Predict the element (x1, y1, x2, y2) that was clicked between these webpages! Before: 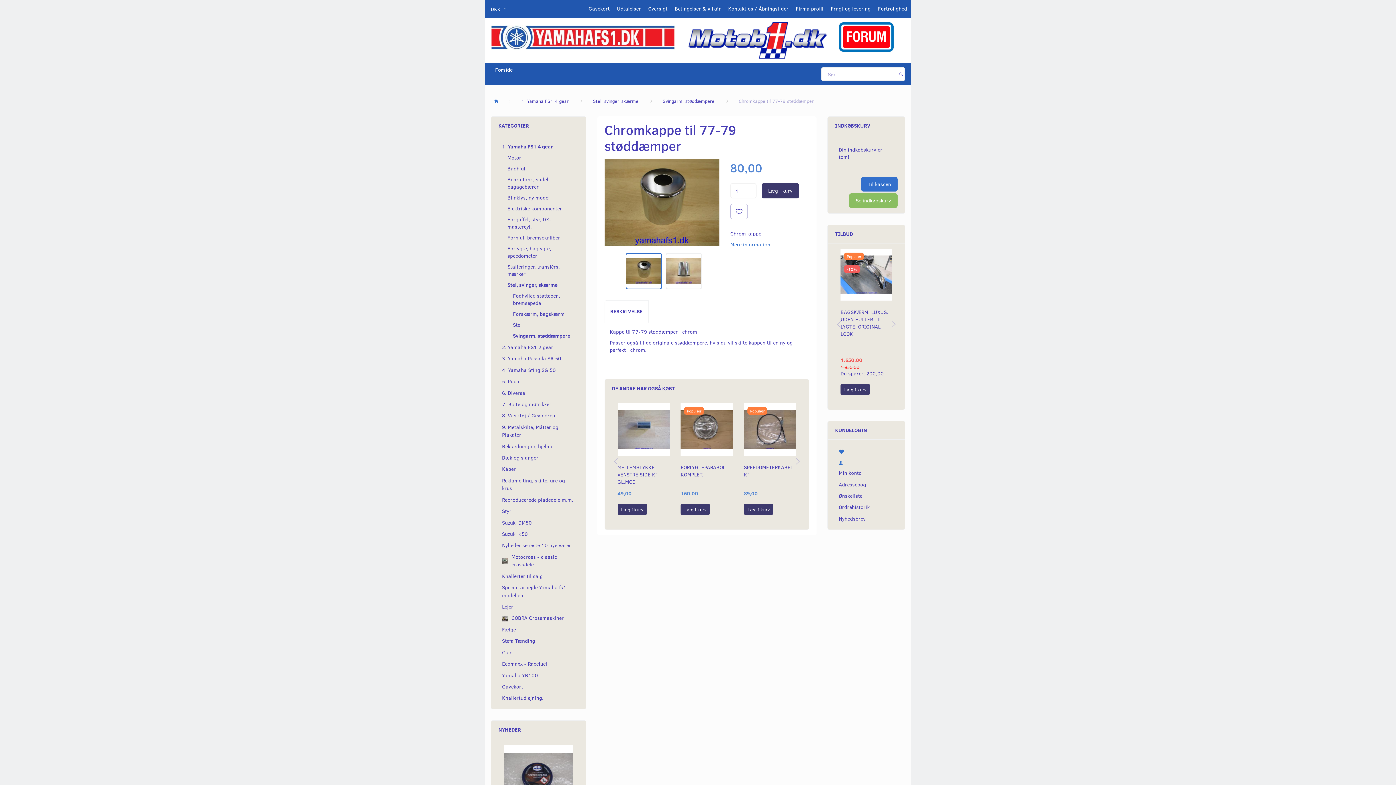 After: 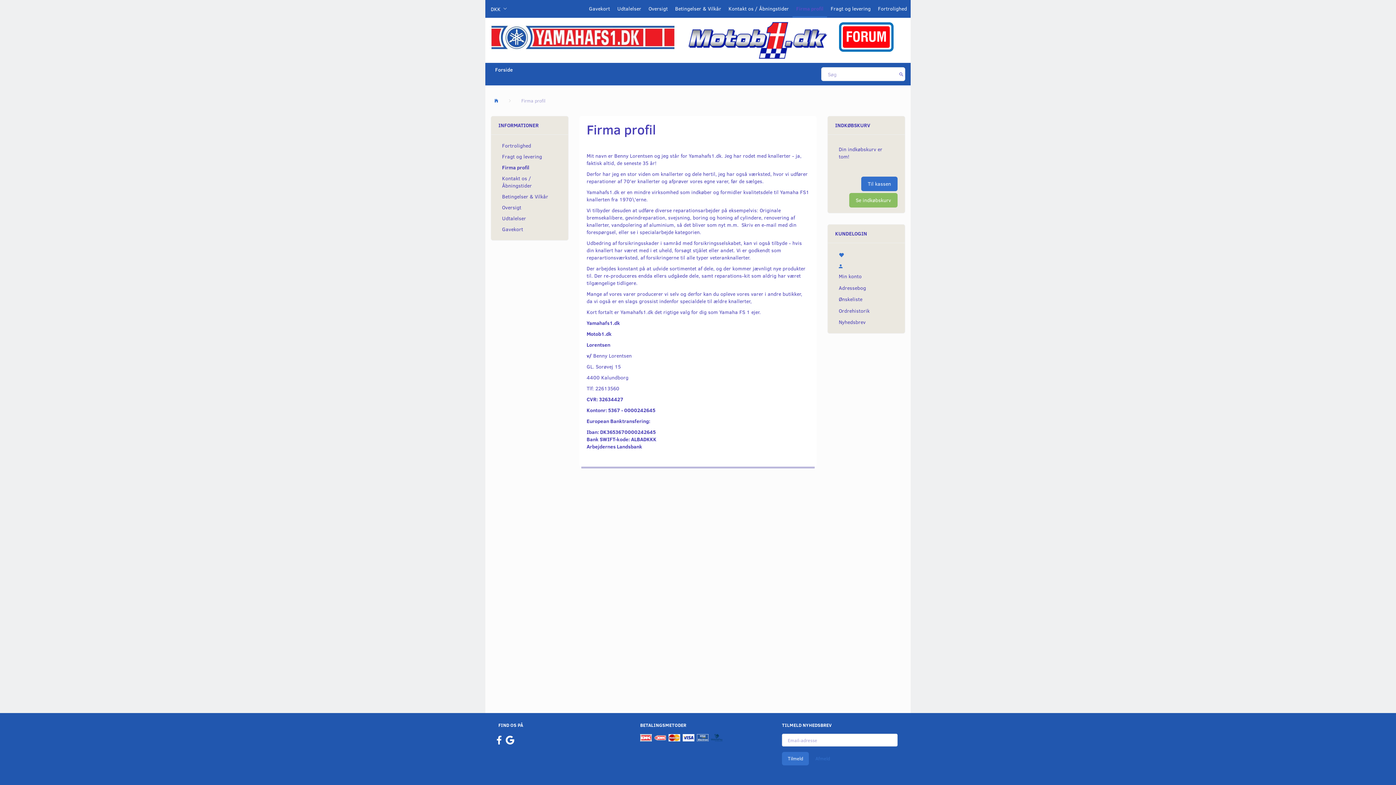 Action: bbox: (792, 0, 827, 17) label: Firma profil